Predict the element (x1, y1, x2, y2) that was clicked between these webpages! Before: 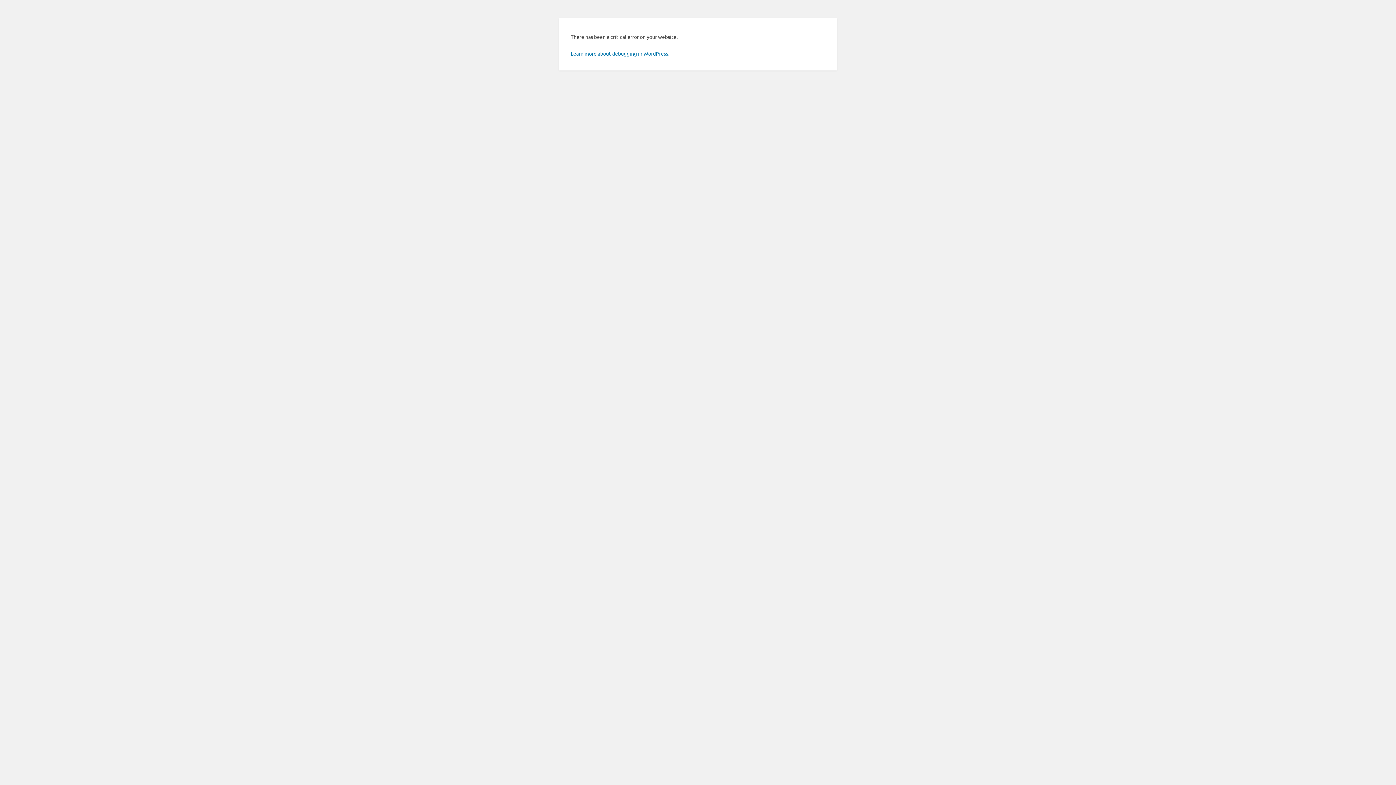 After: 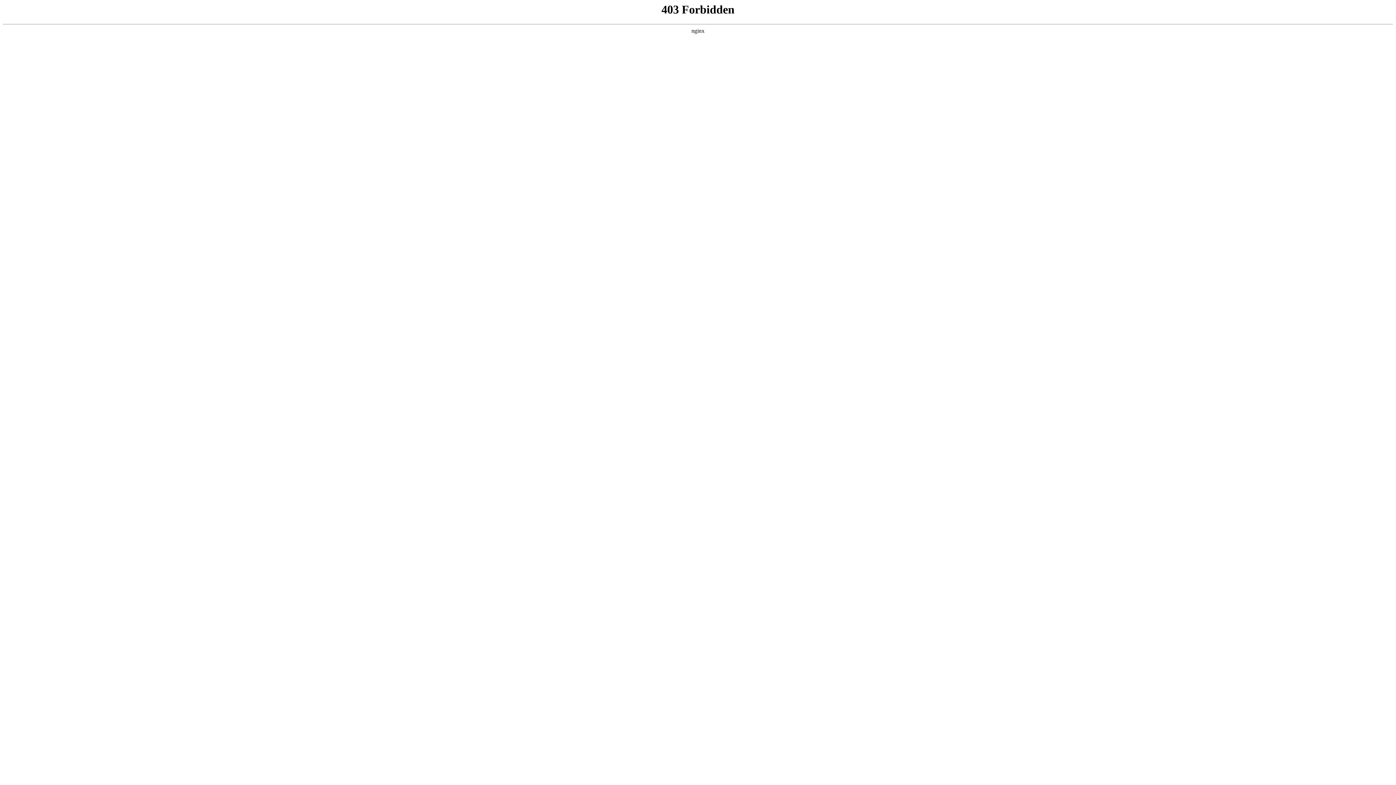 Action: label: Learn more about debugging in WordPress. bbox: (570, 50, 669, 56)